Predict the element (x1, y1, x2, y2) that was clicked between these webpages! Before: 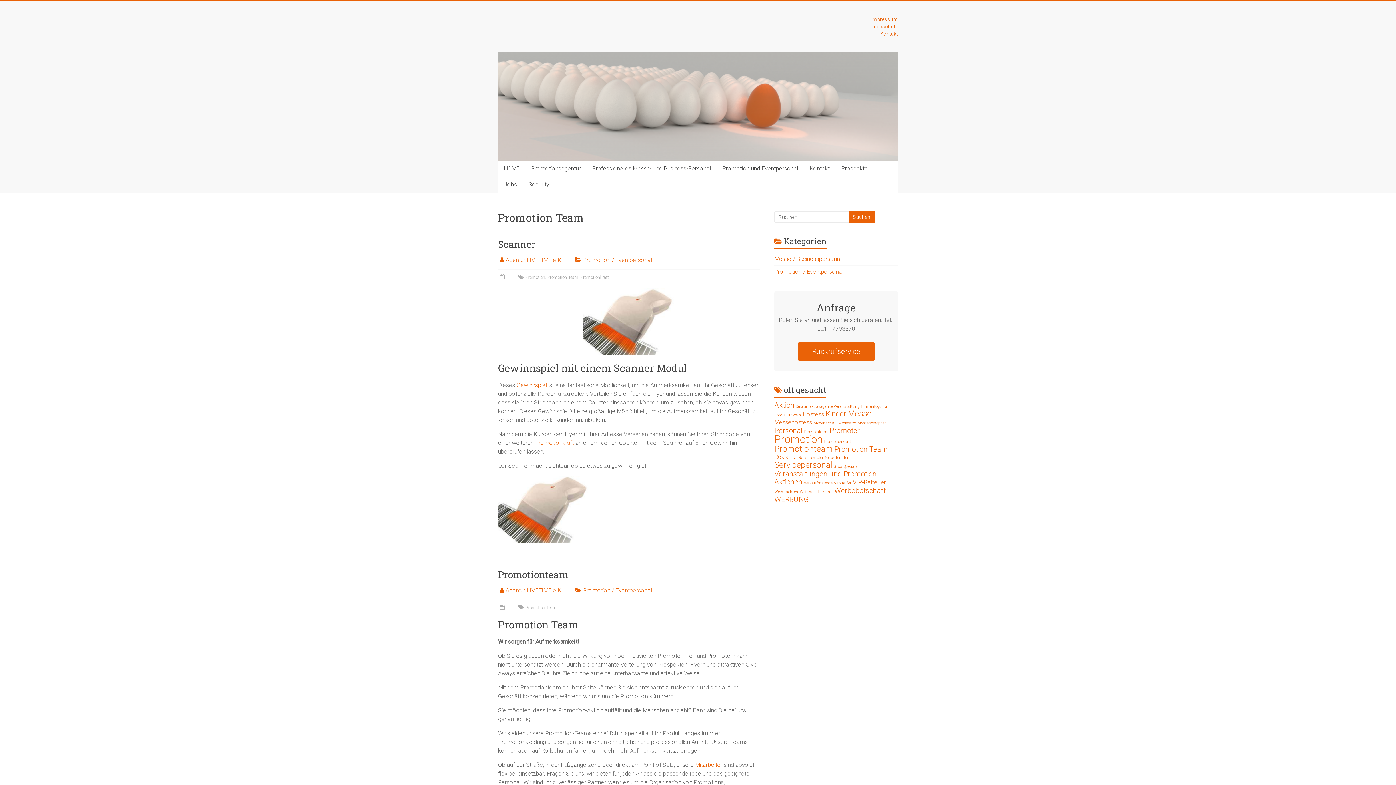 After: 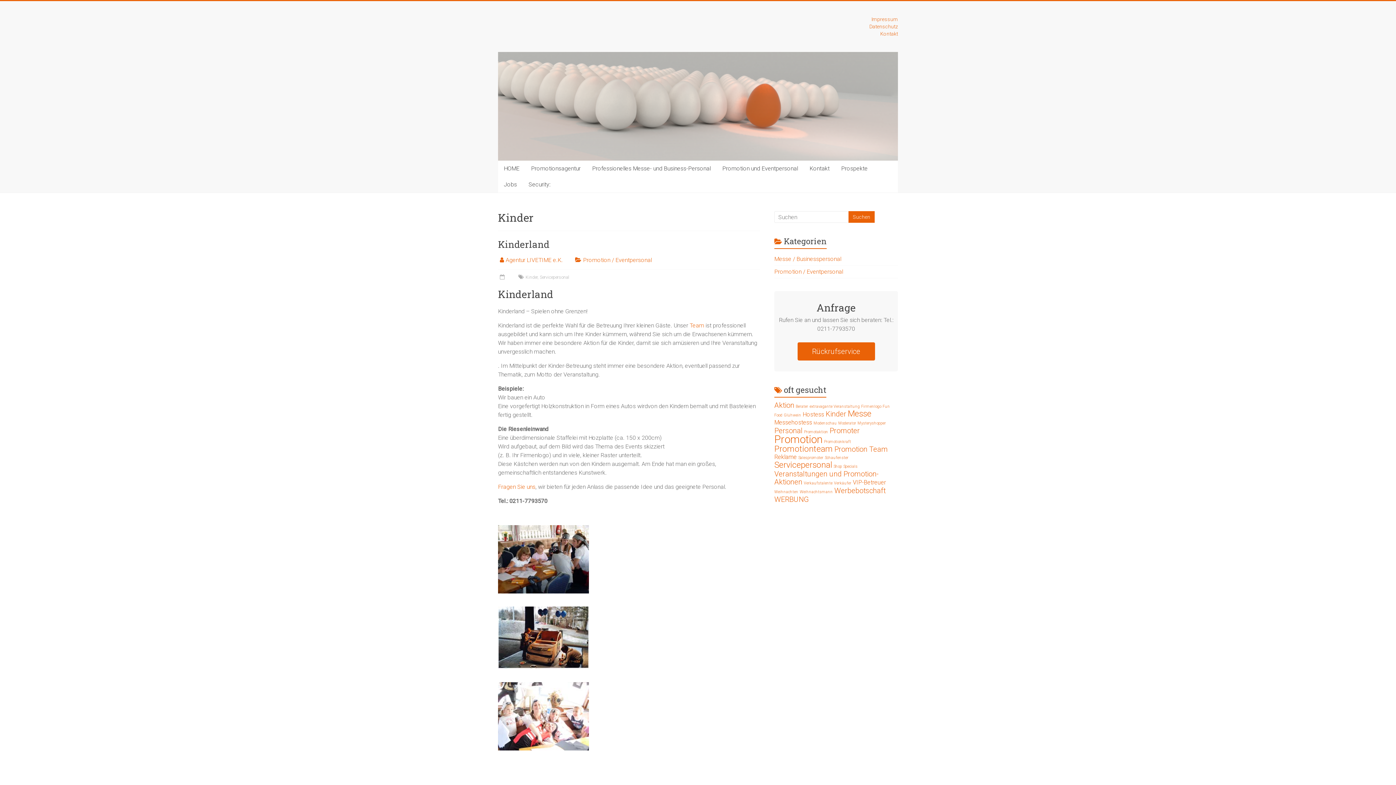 Action: bbox: (825, 409, 846, 418) label: Kinder (3 Einträge)